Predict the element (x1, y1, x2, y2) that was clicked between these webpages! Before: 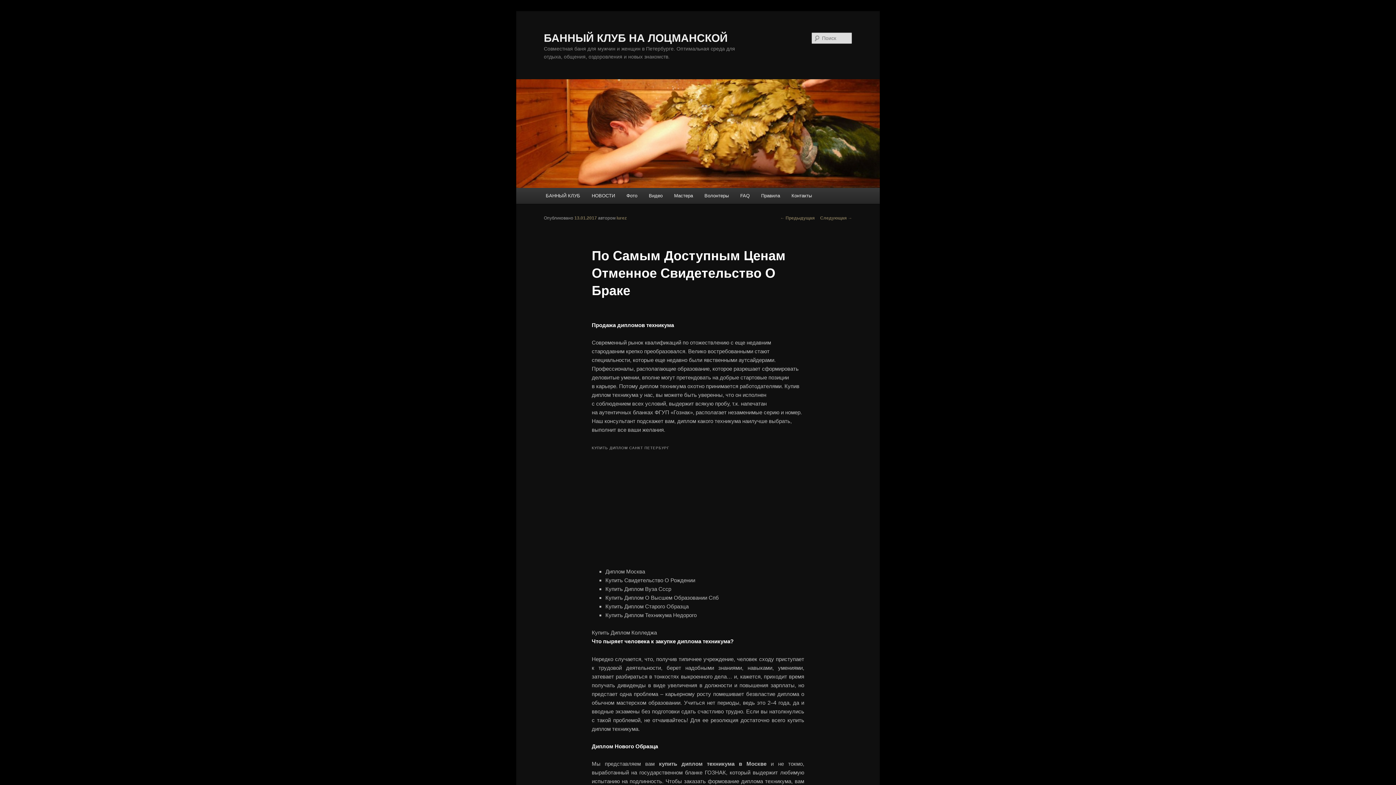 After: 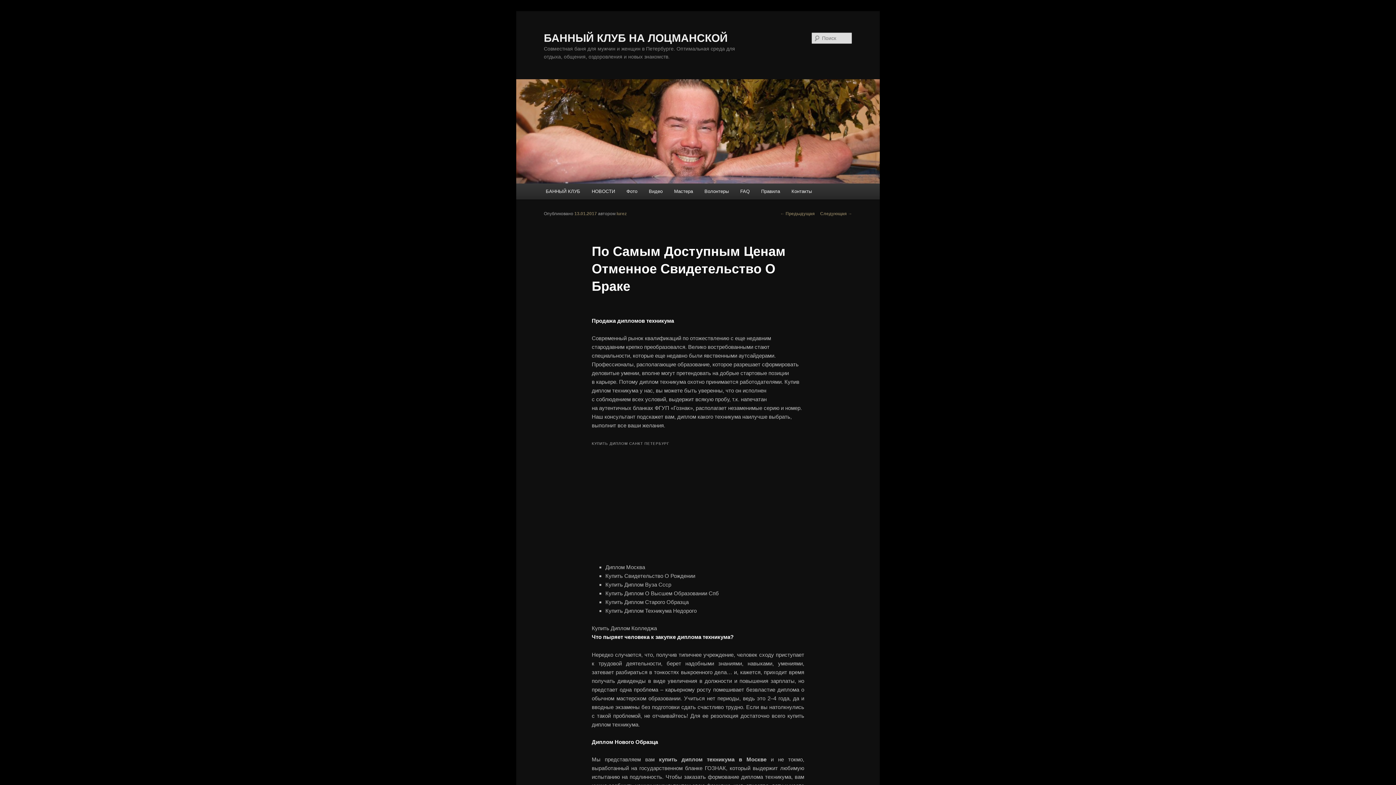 Action: bbox: (574, 215, 597, 220) label: 13.01.2017